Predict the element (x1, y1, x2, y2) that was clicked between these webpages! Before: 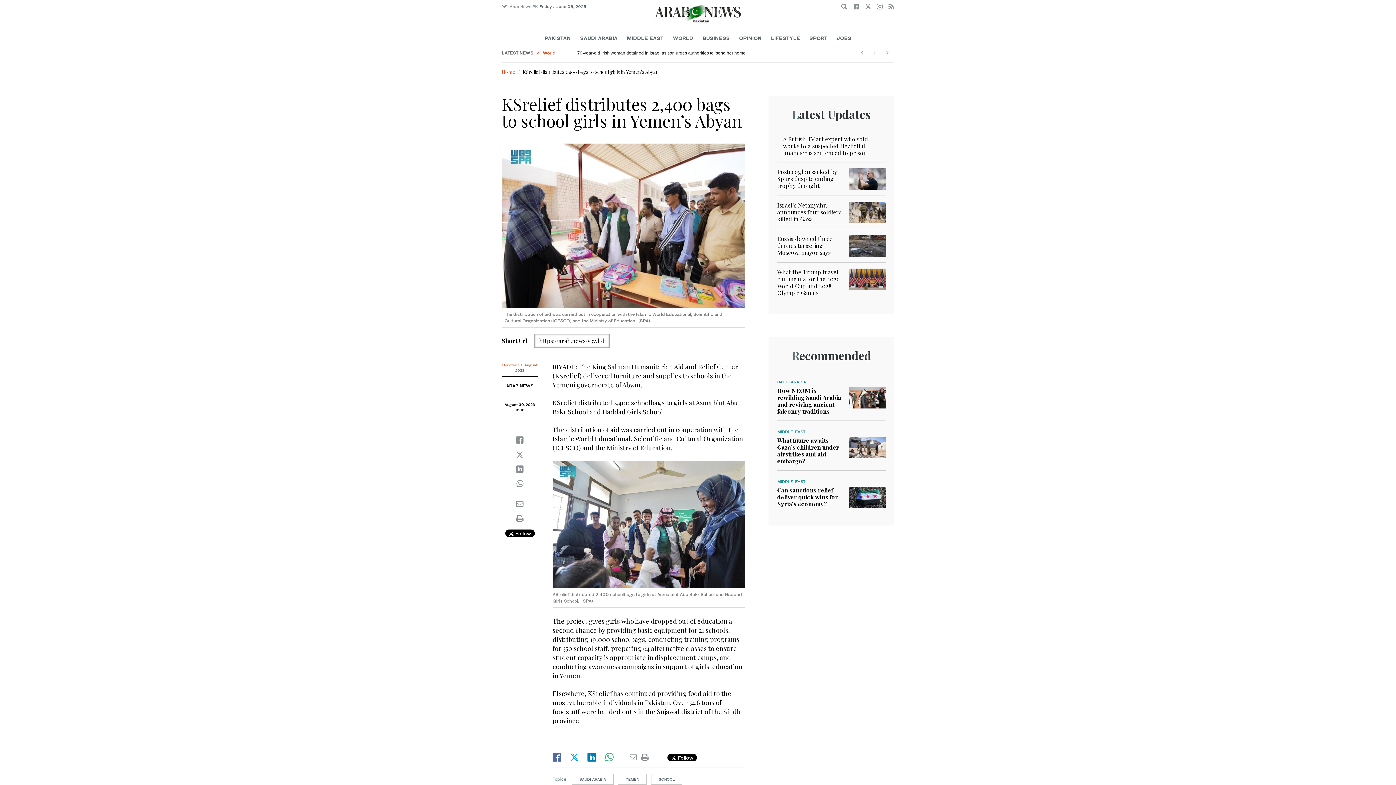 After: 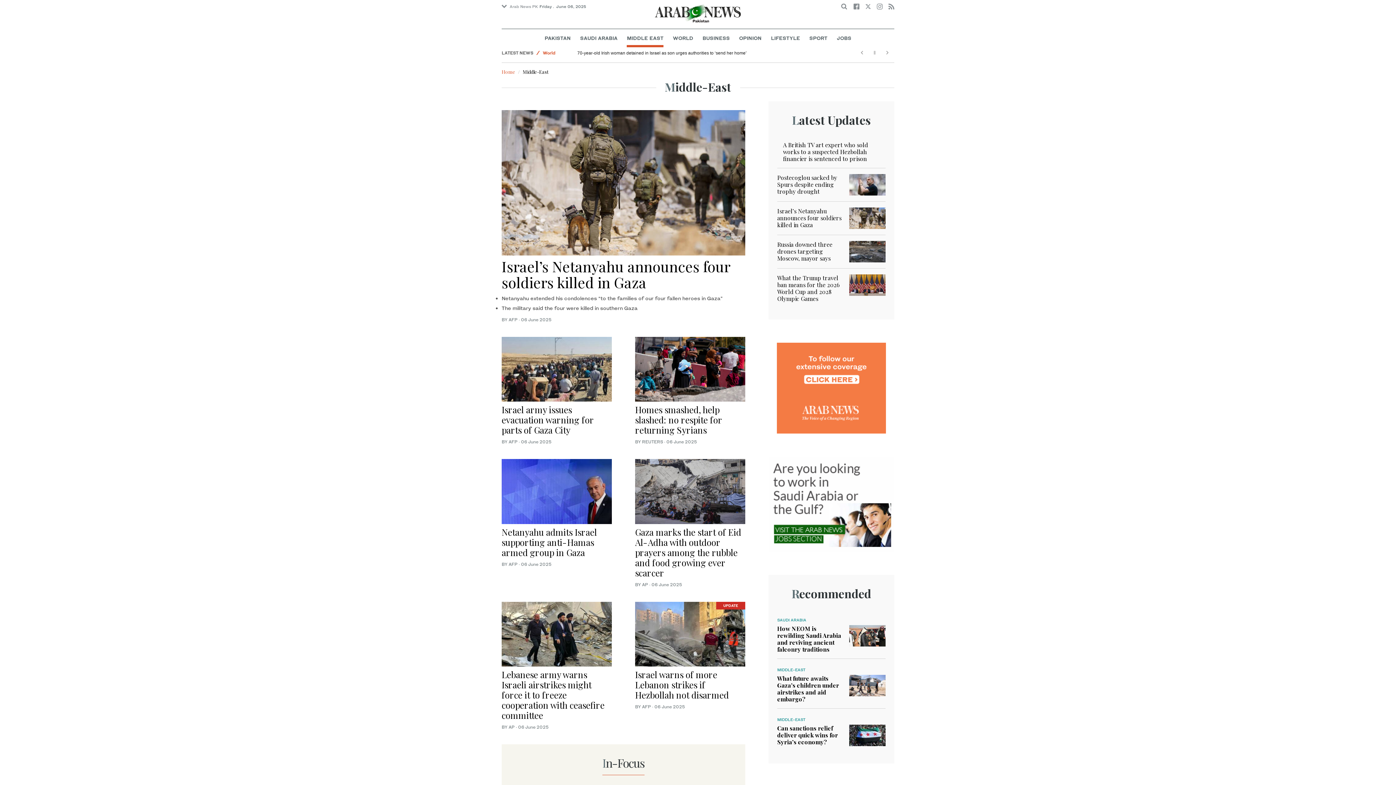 Action: bbox: (777, 479, 805, 484) label: MIDDLE-EAST